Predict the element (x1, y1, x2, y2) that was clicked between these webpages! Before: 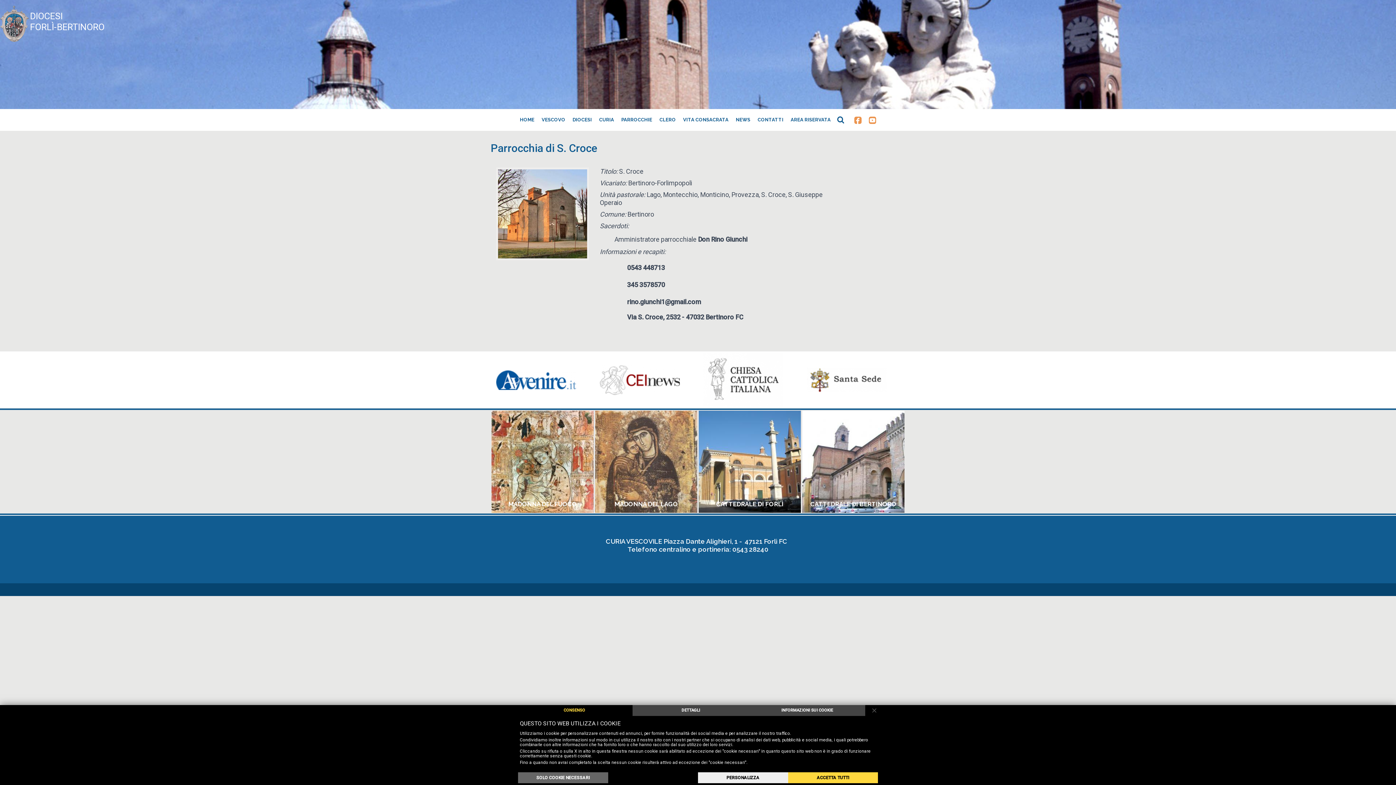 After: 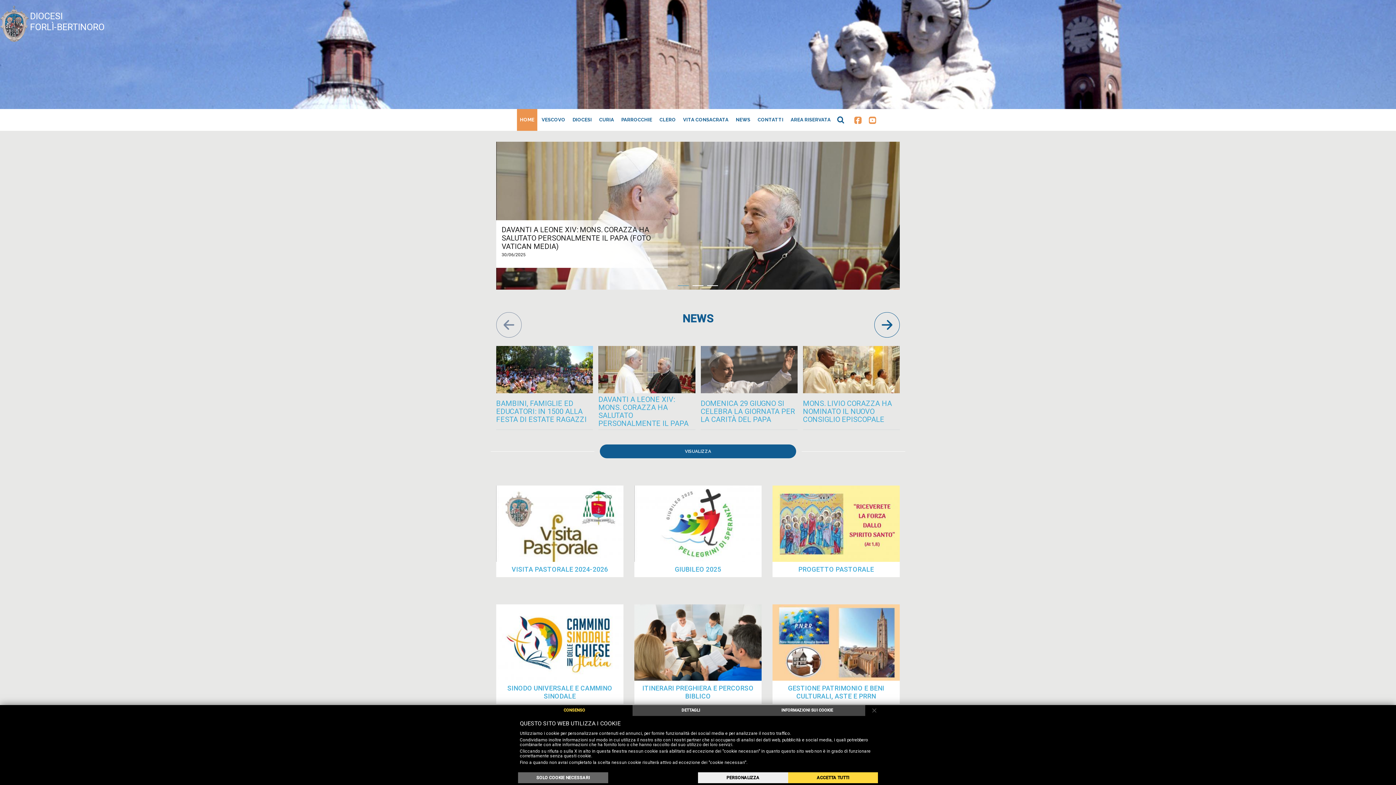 Action: label: HOME bbox: (517, 116, 537, 123)